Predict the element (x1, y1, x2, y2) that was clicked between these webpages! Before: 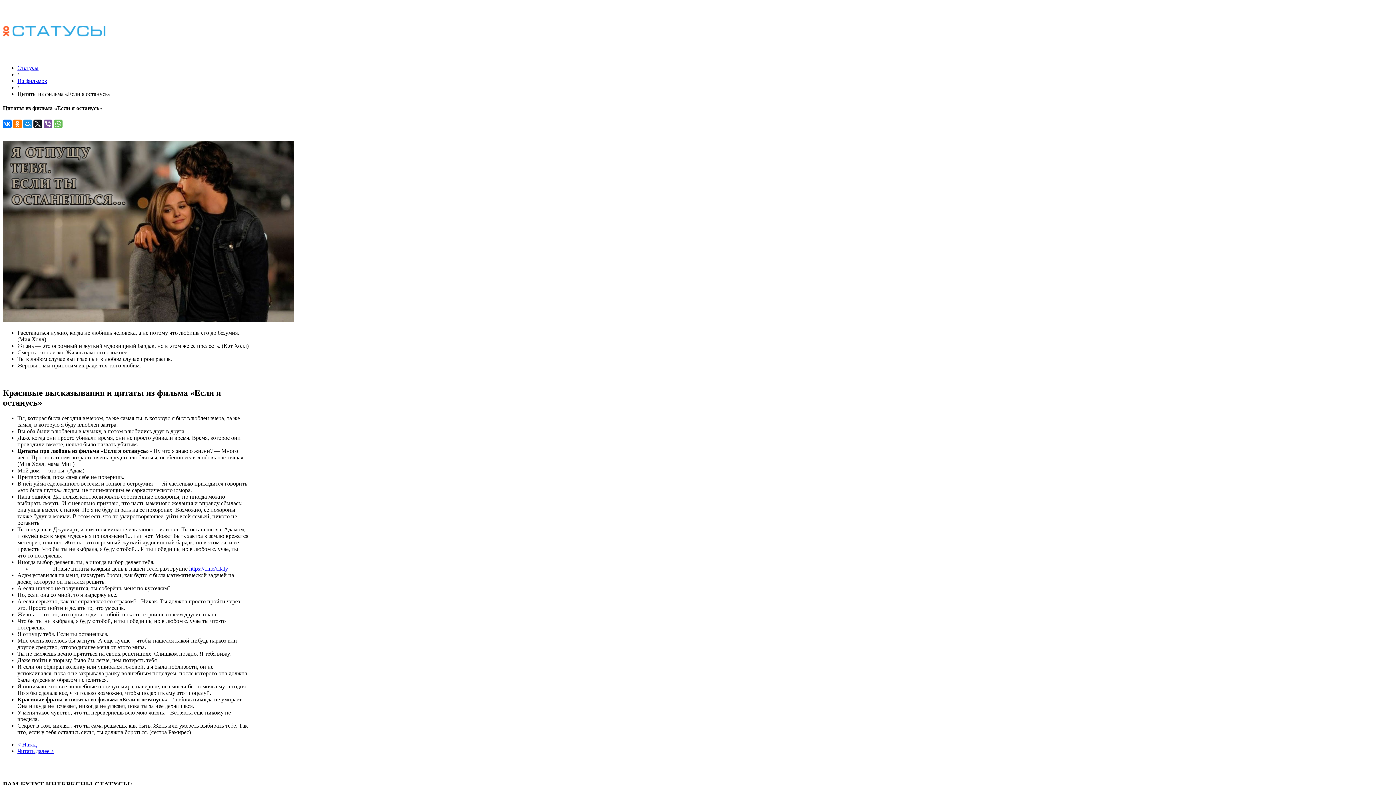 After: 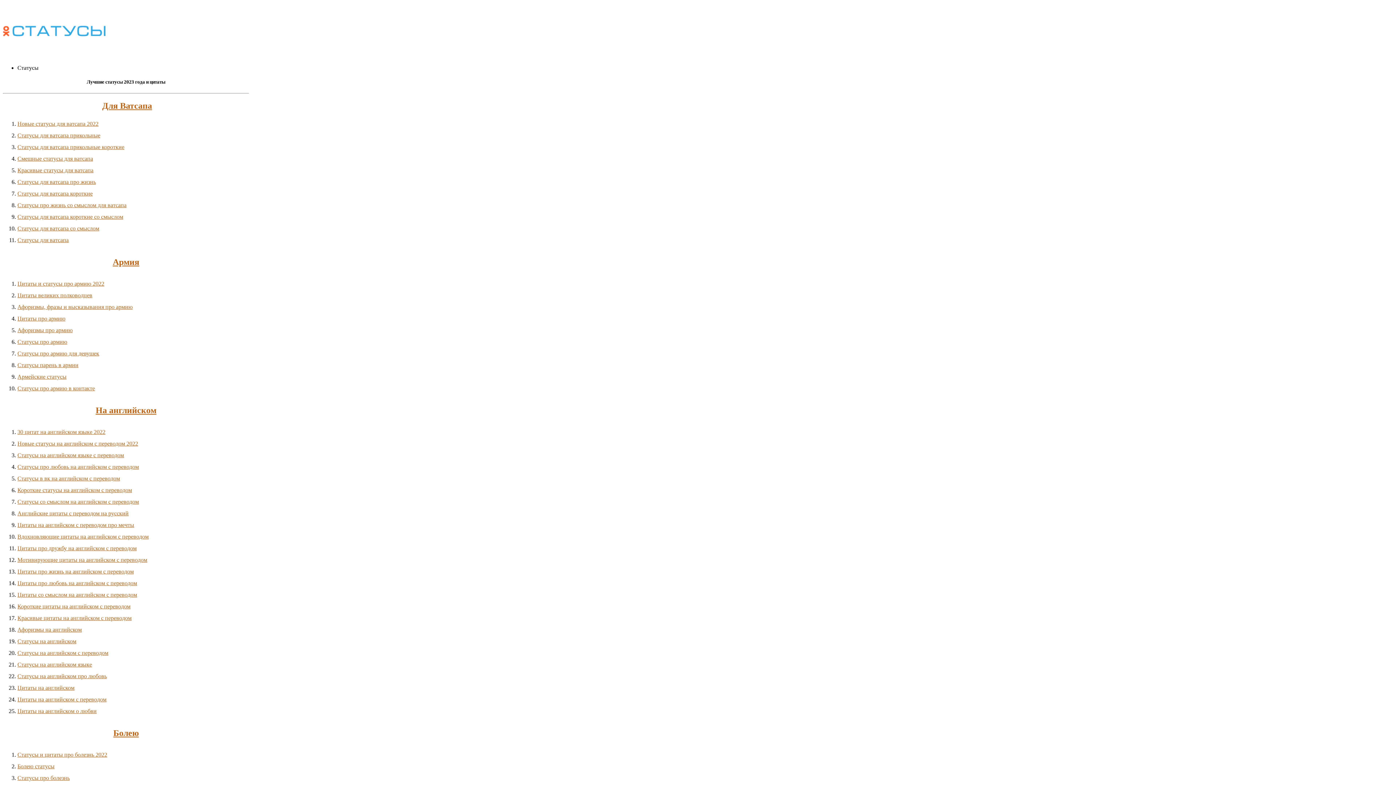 Action: bbox: (2, 52, 105, 58)